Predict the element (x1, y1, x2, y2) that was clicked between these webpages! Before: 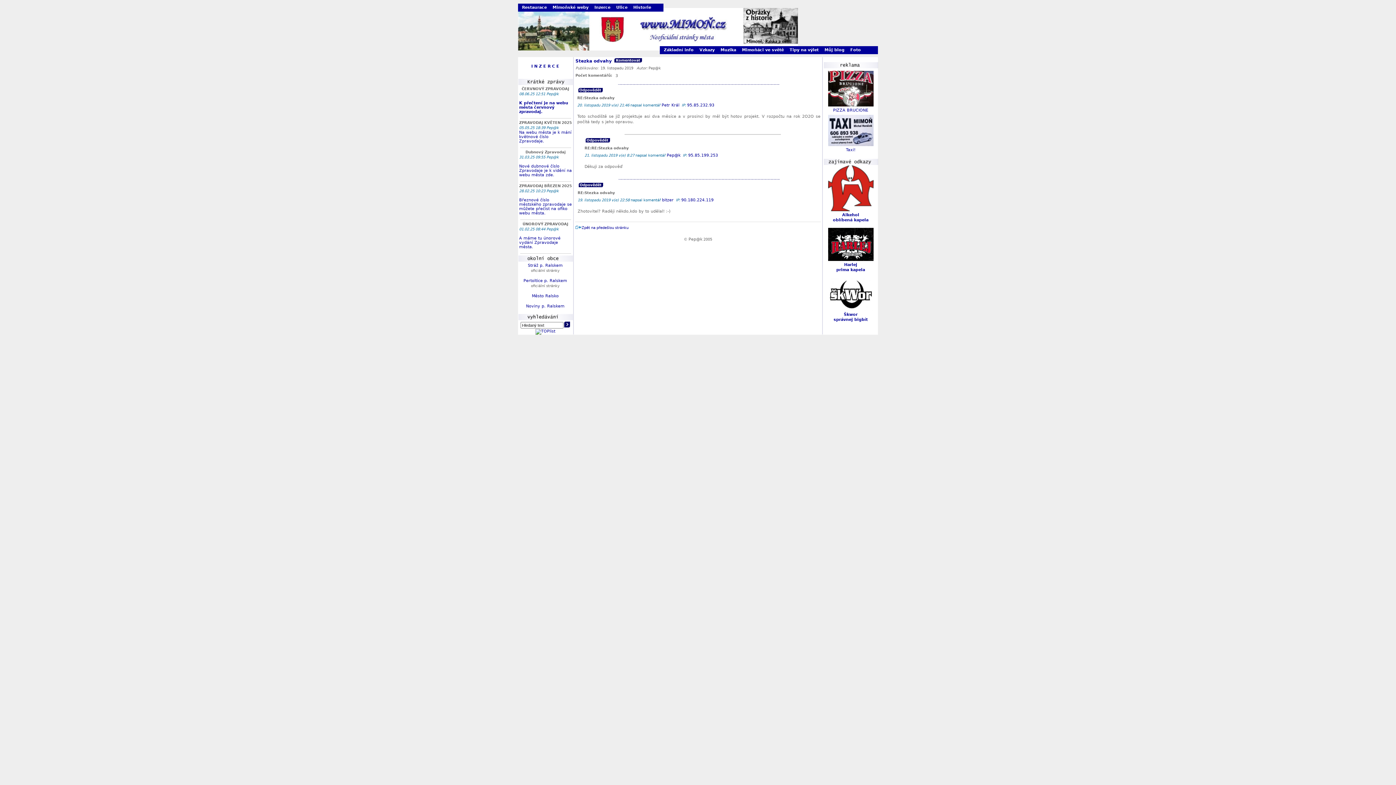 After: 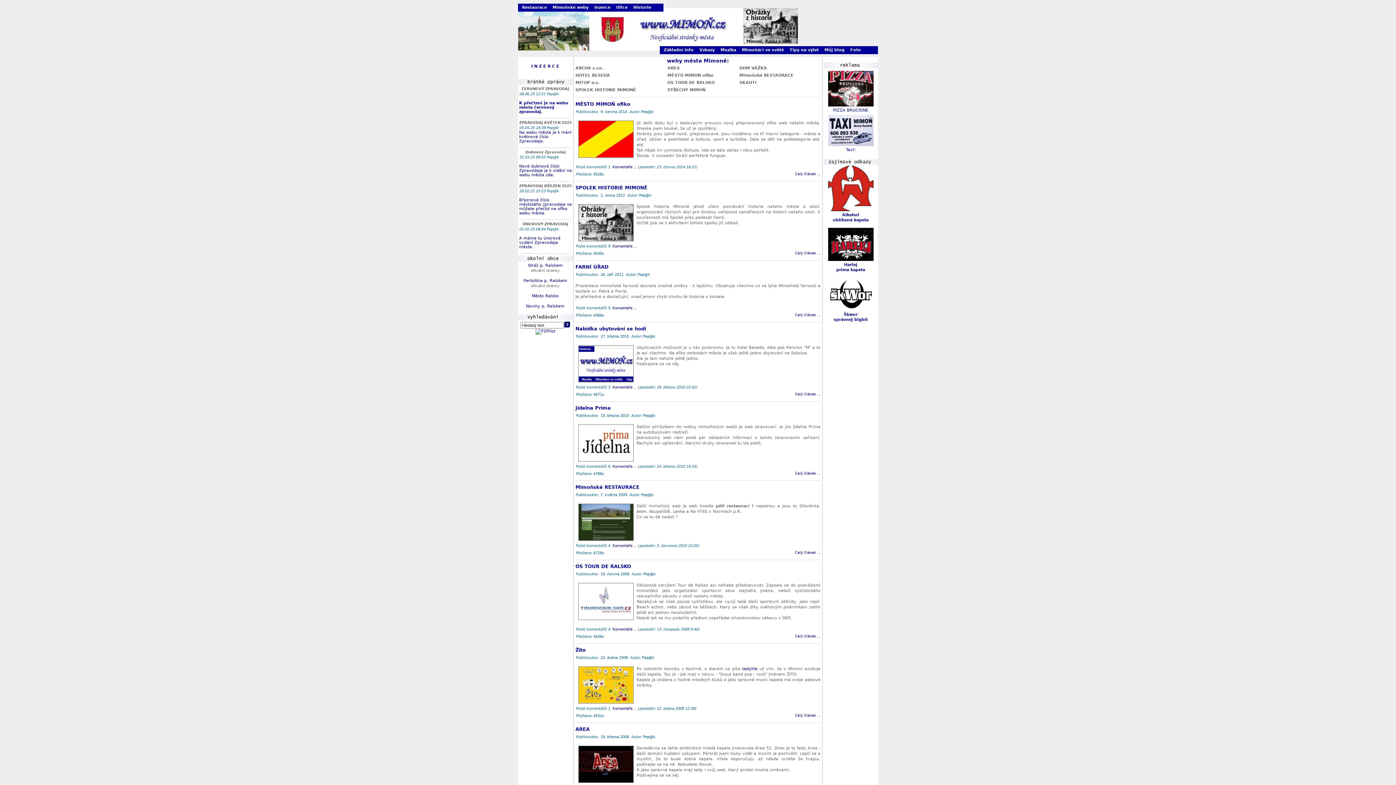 Action: bbox: (549, 4, 591, 10) label: Mimoňské weby